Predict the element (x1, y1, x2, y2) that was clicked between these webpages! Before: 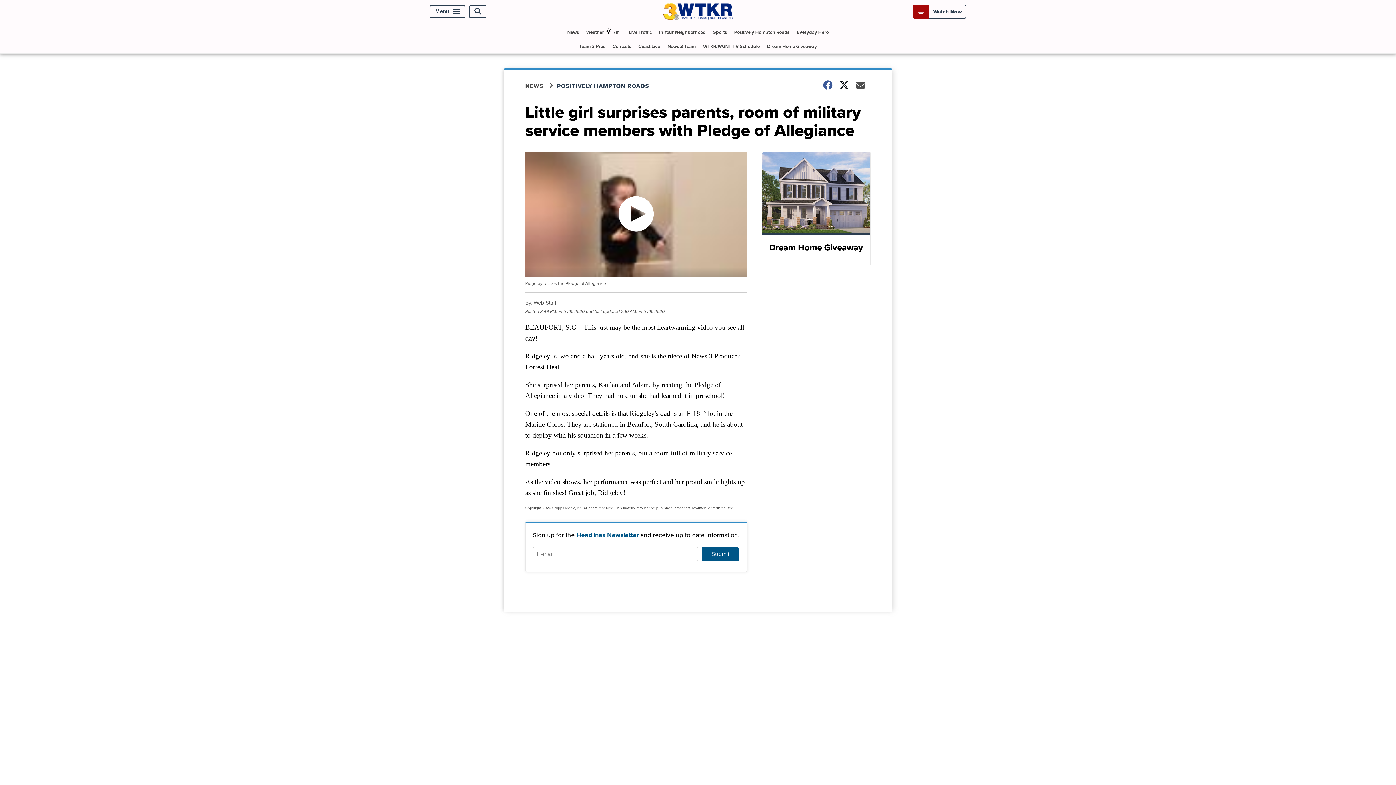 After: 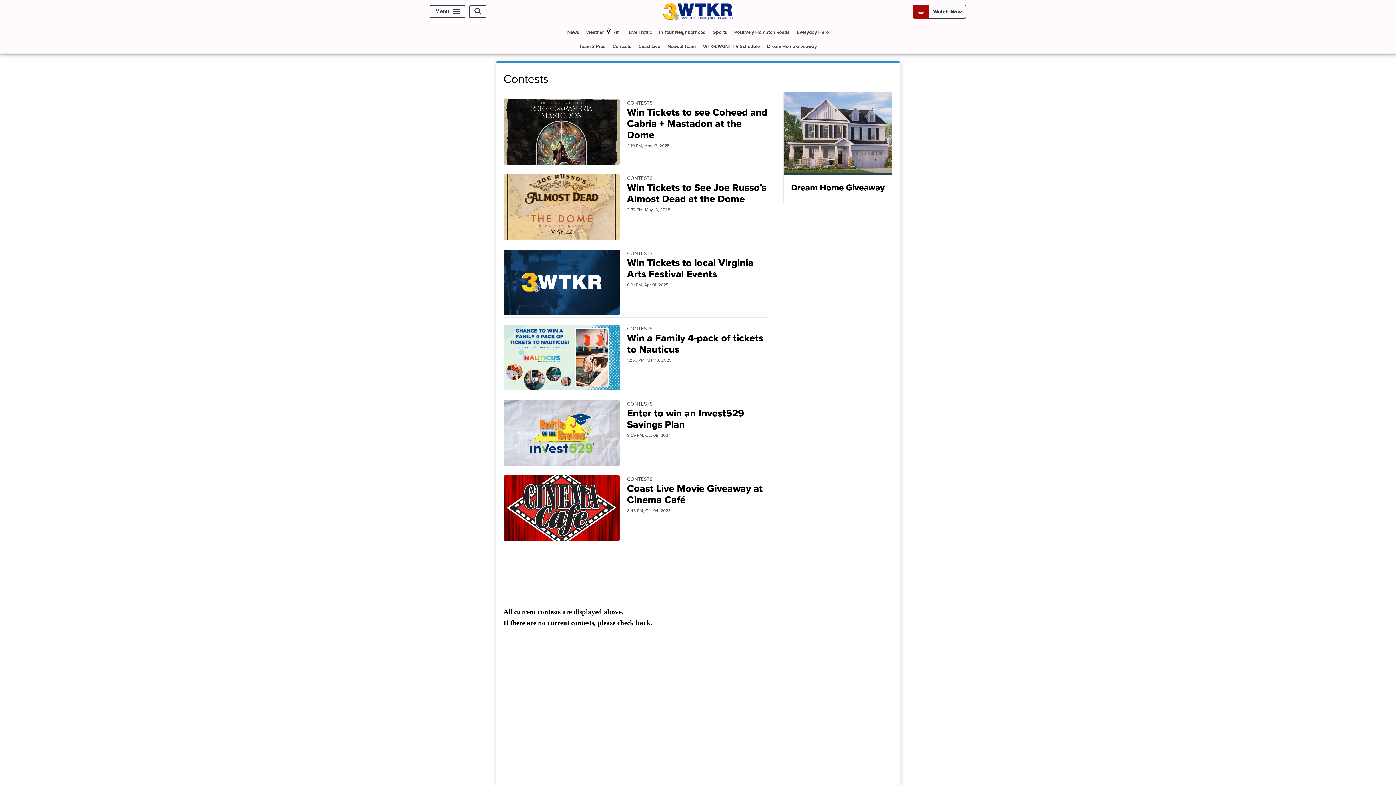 Action: label: Contests bbox: (609, 39, 634, 53)